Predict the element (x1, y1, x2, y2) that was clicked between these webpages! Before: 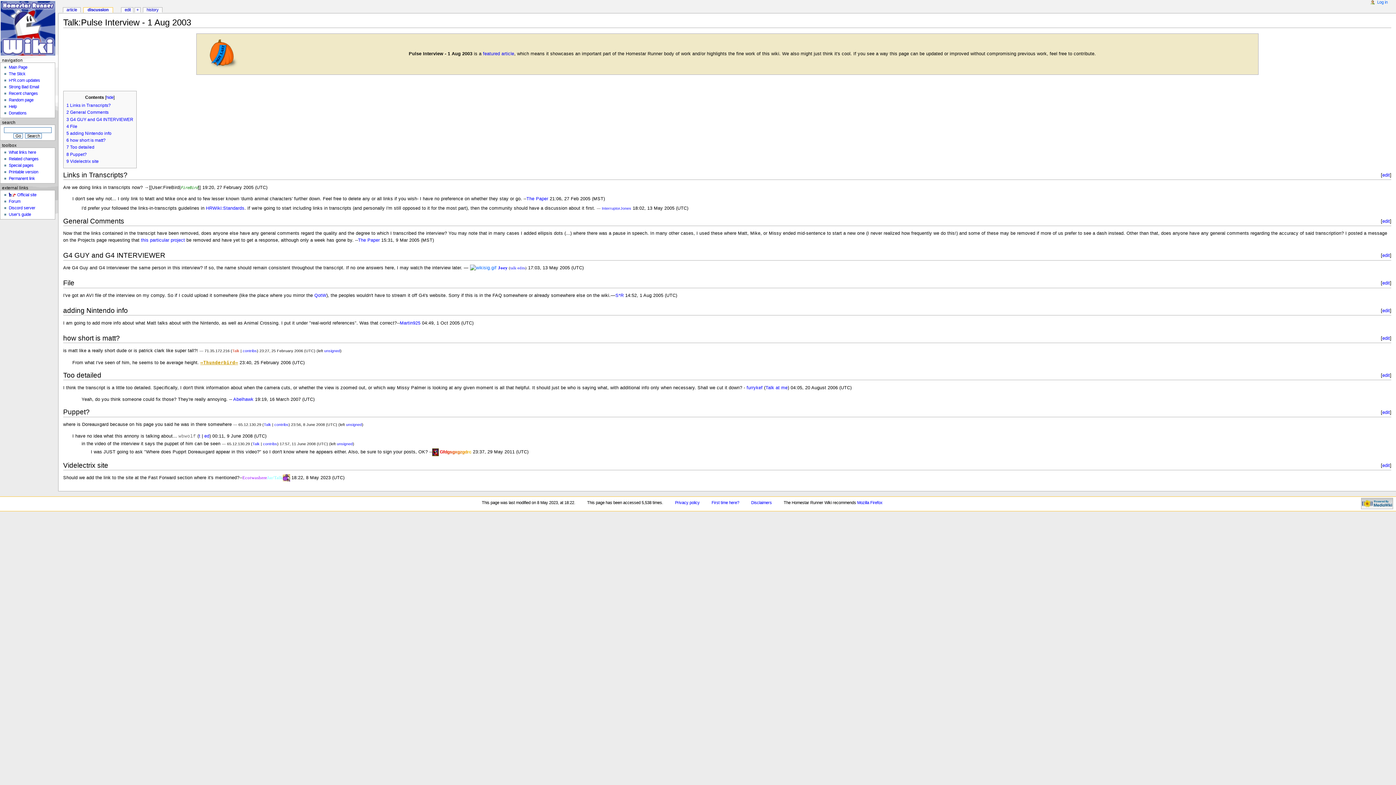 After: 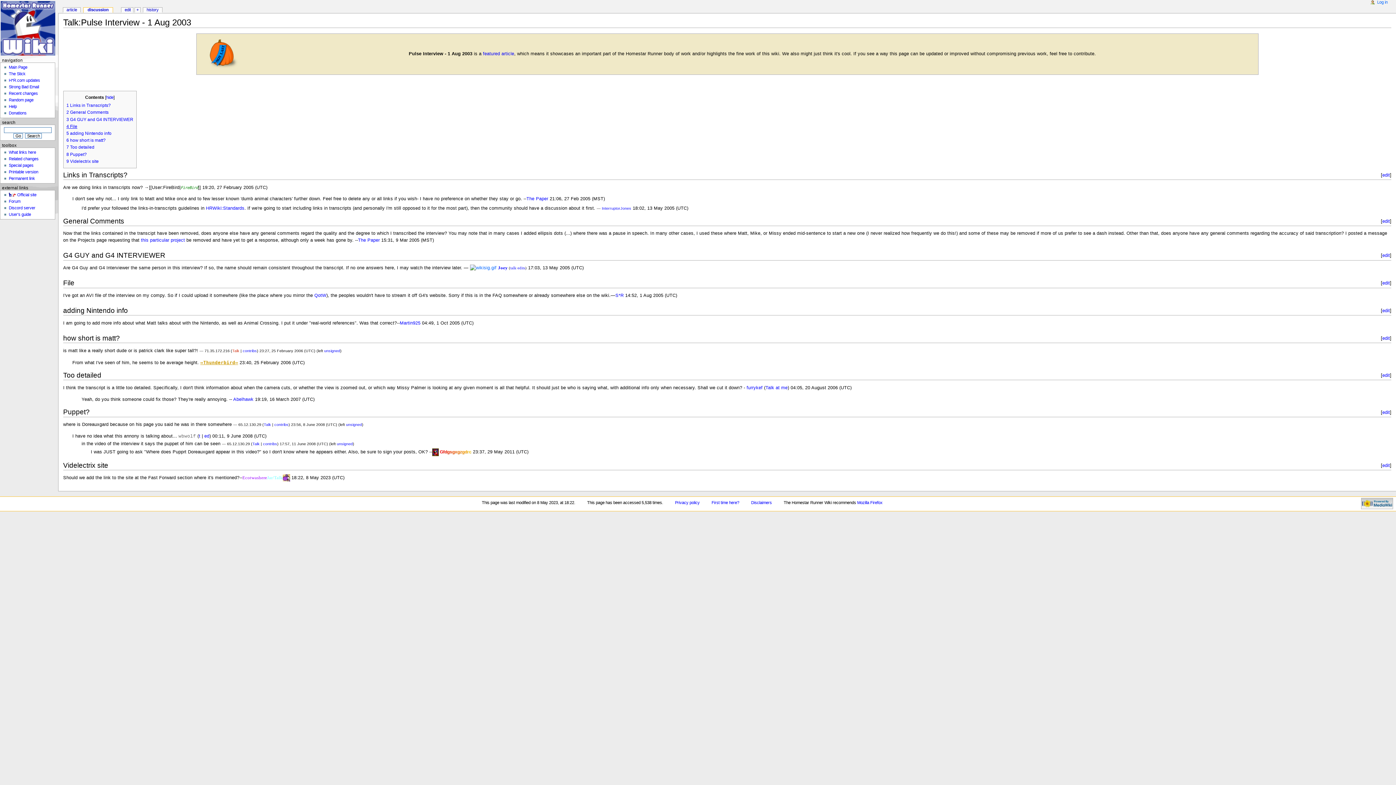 Action: bbox: (66, 123, 77, 128) label: 4 File